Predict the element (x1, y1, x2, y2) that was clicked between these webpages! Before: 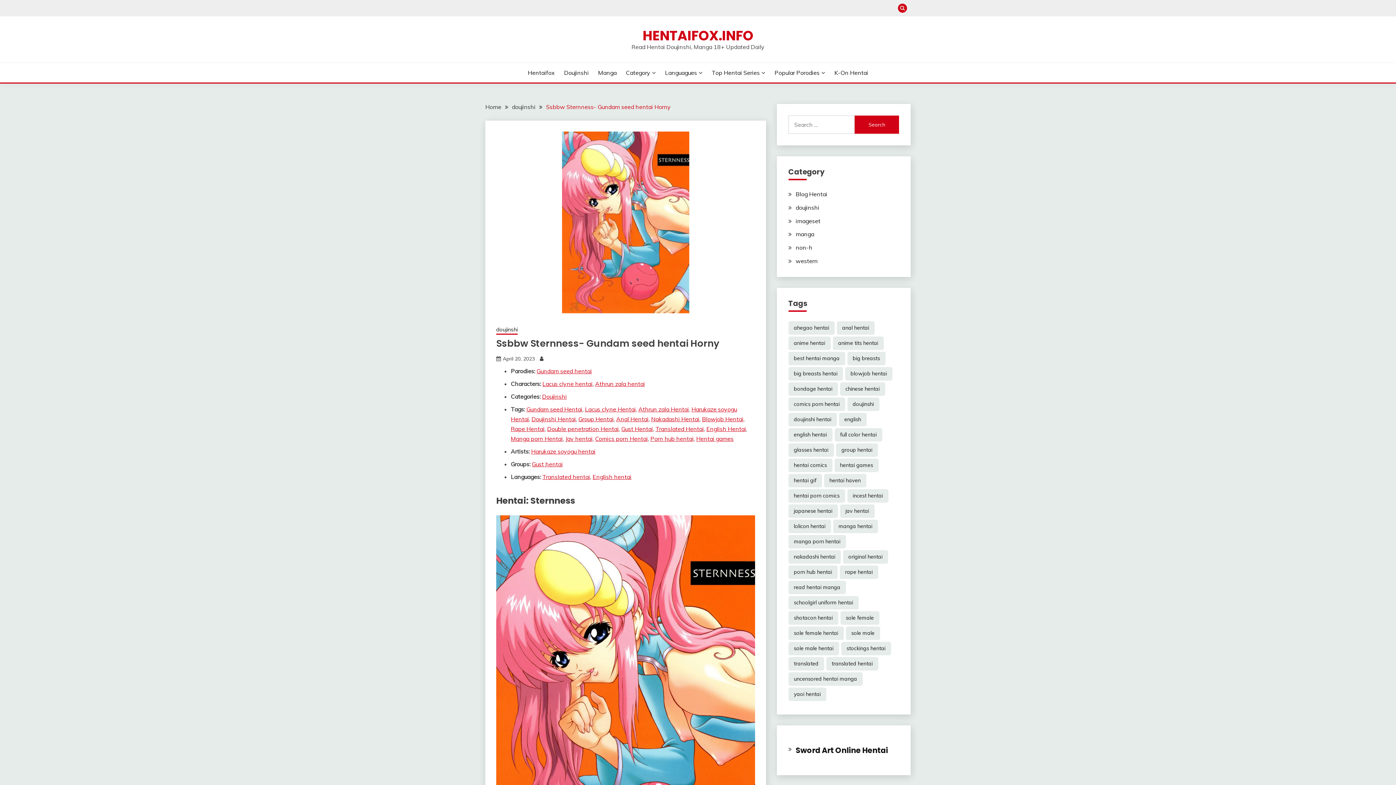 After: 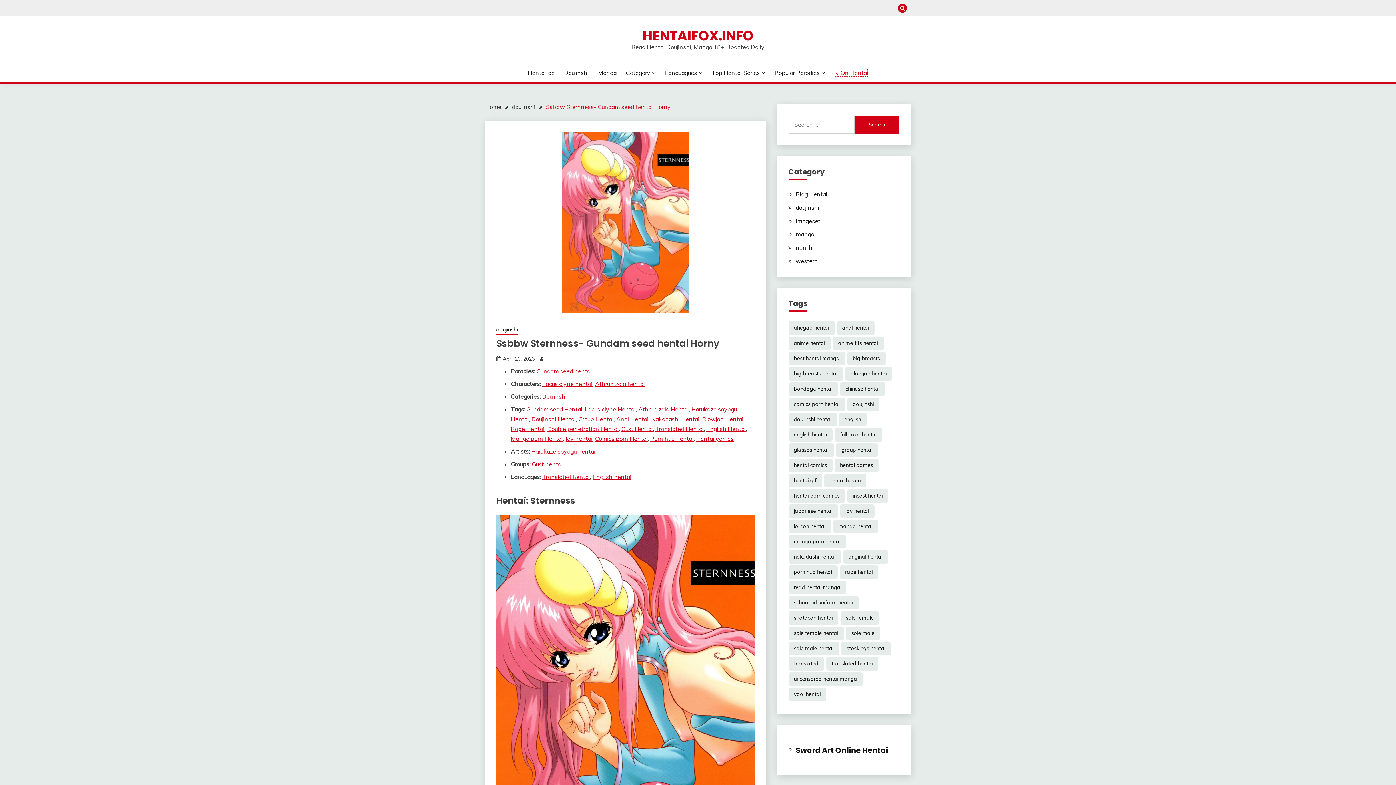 Action: label: K-On Hentai bbox: (834, 68, 868, 77)